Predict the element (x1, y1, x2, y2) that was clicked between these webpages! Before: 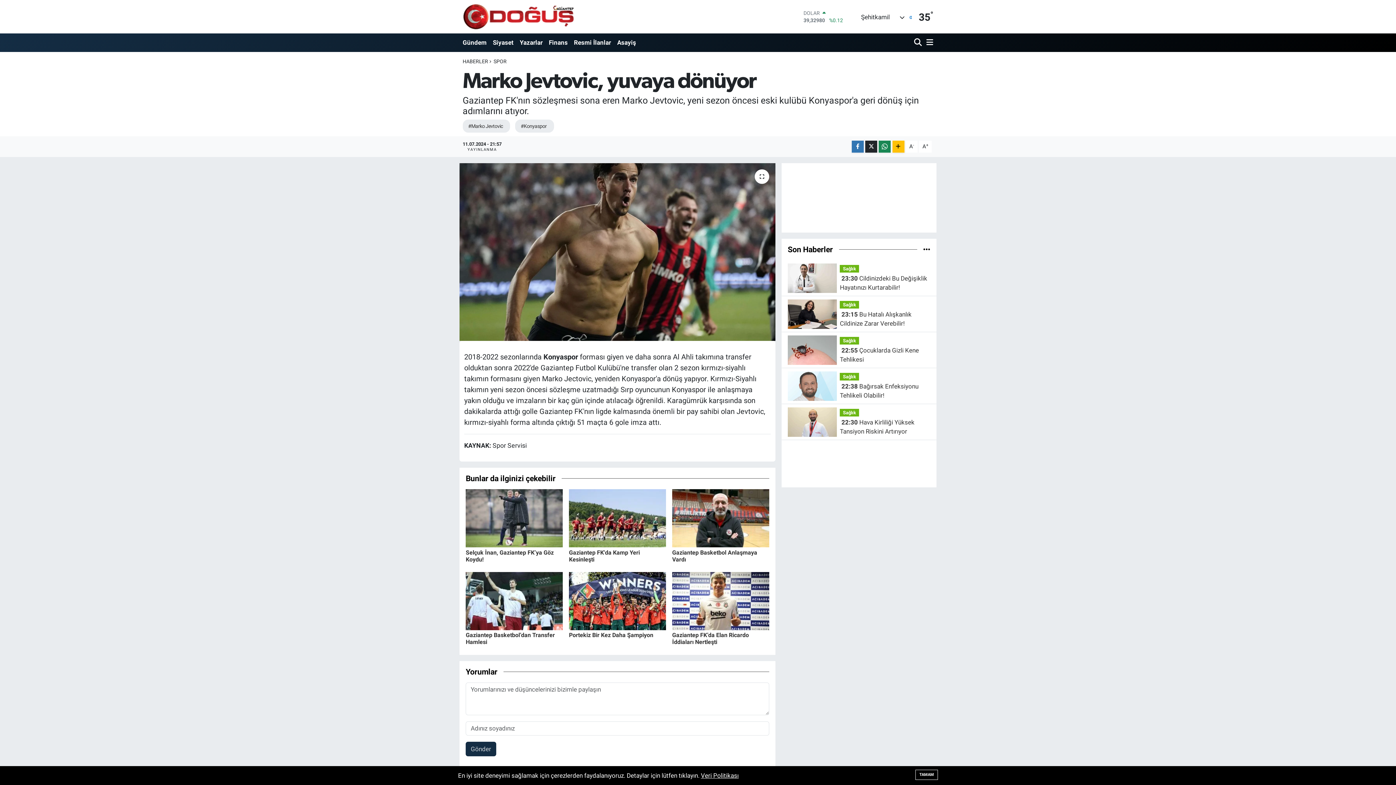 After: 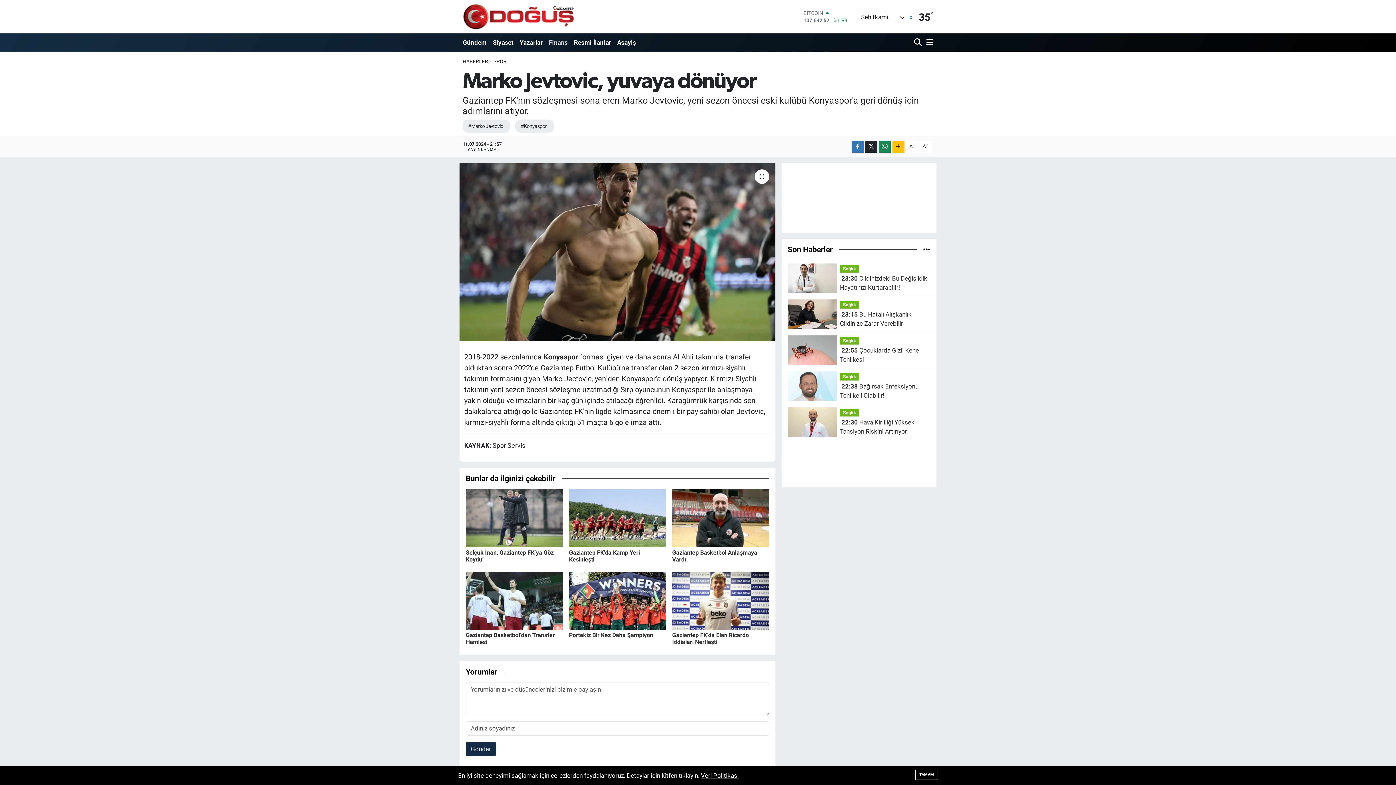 Action: bbox: (545, 35, 571, 50) label: Finans